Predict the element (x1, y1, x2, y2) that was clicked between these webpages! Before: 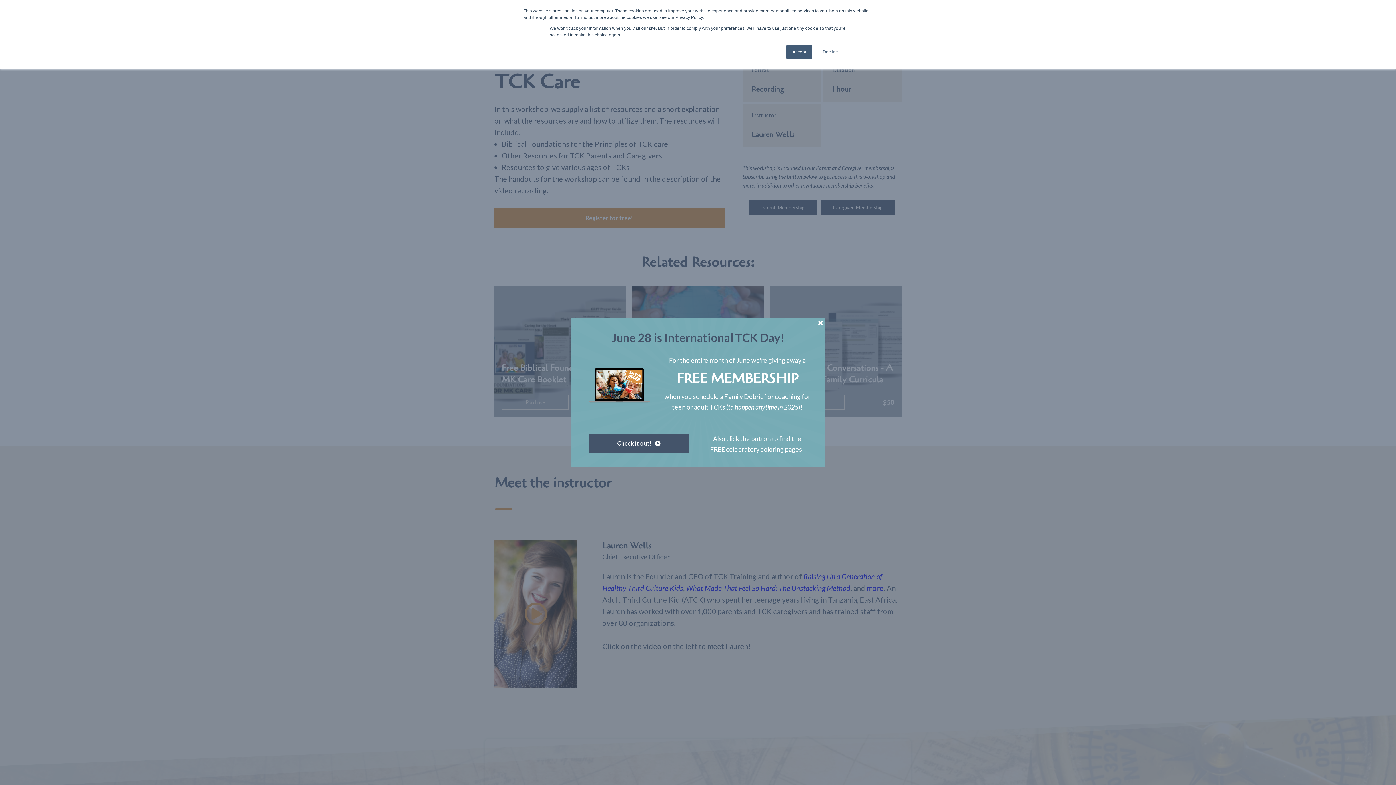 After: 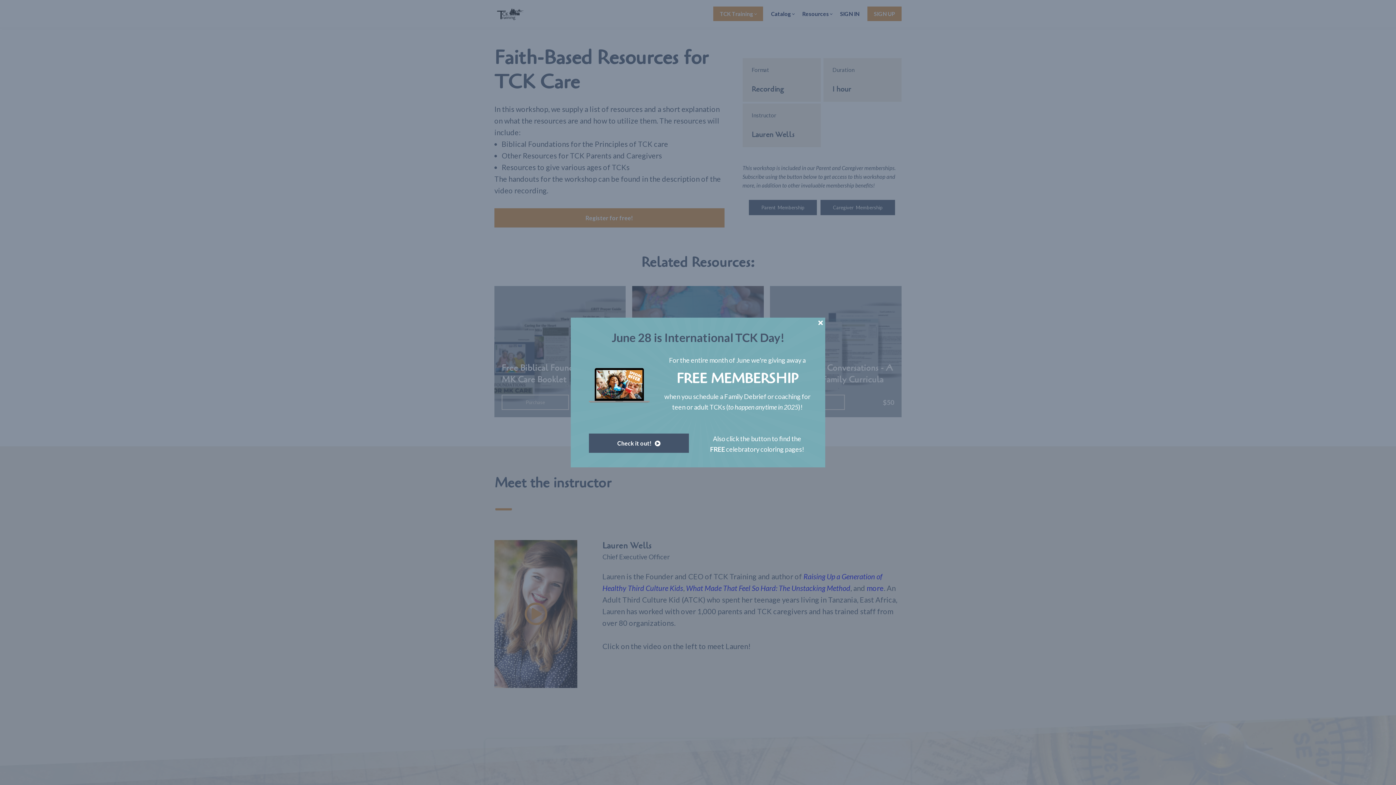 Action: label: Accept bbox: (786, 44, 812, 59)